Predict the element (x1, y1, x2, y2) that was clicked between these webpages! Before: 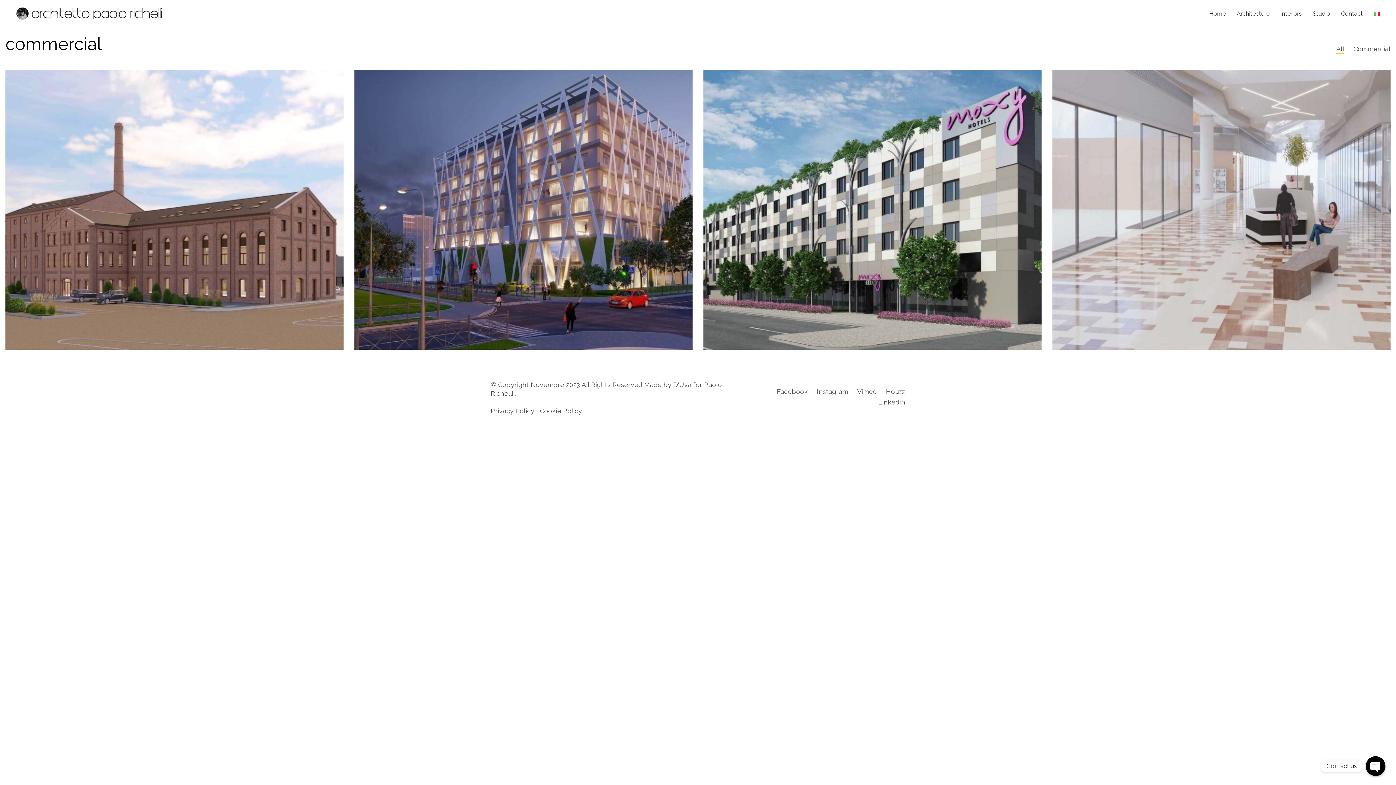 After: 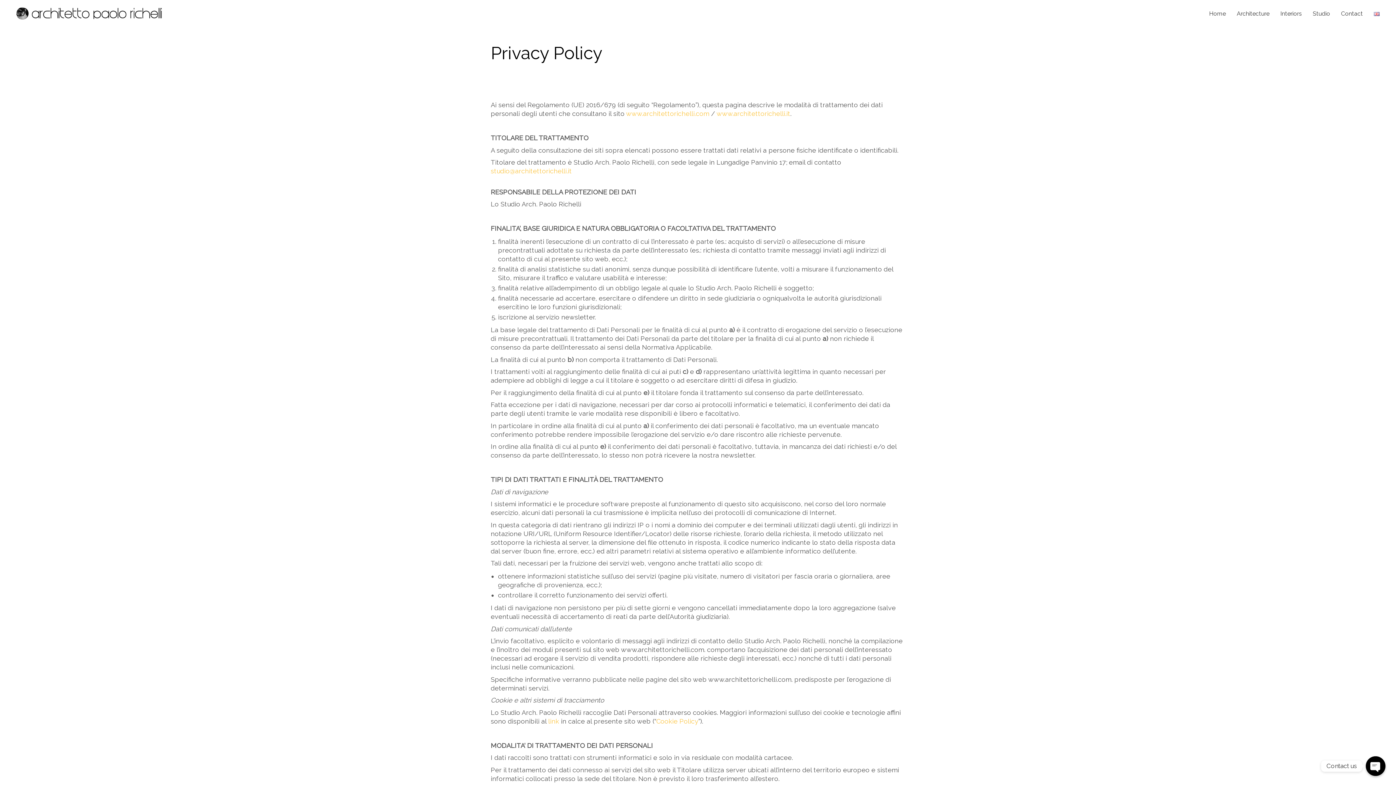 Action: label: Privacy Policy bbox: (490, 406, 534, 415)